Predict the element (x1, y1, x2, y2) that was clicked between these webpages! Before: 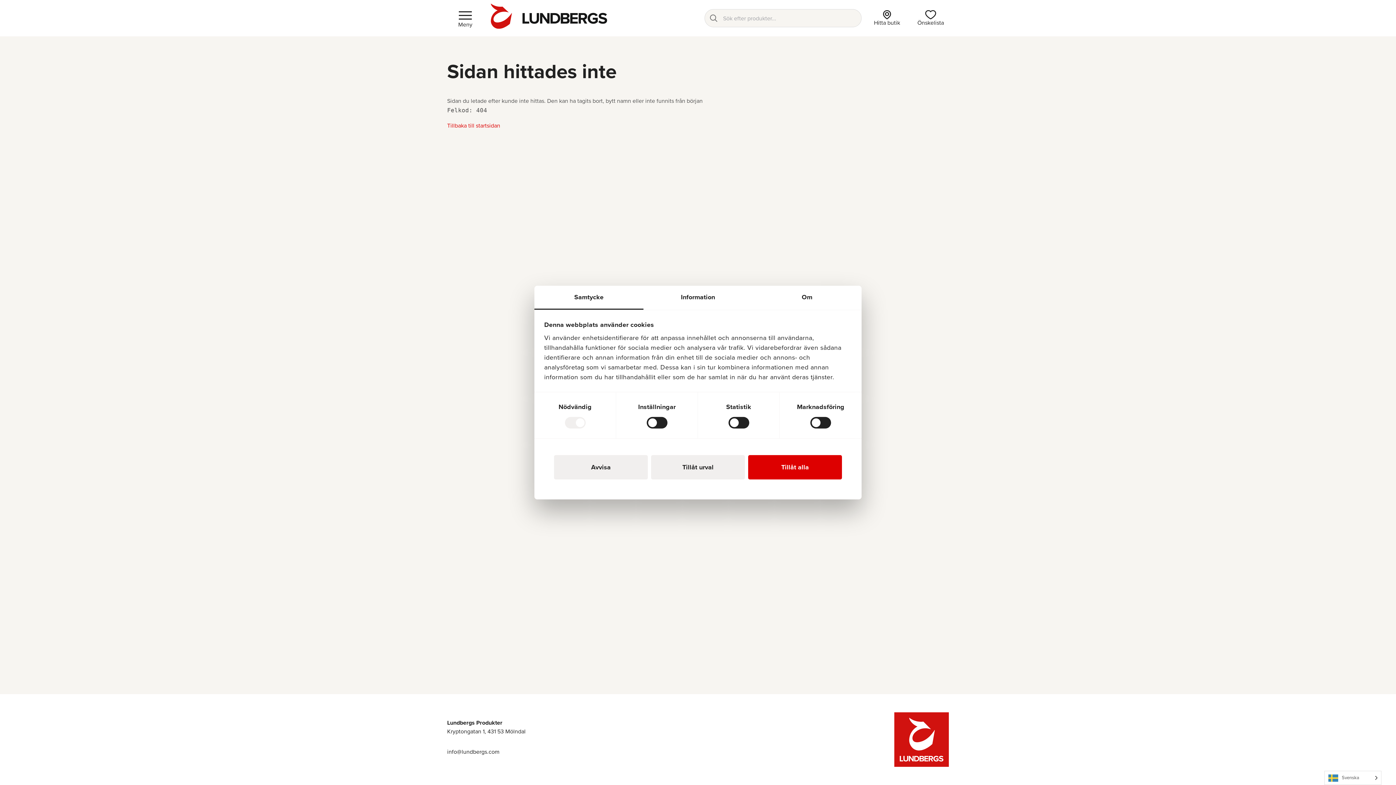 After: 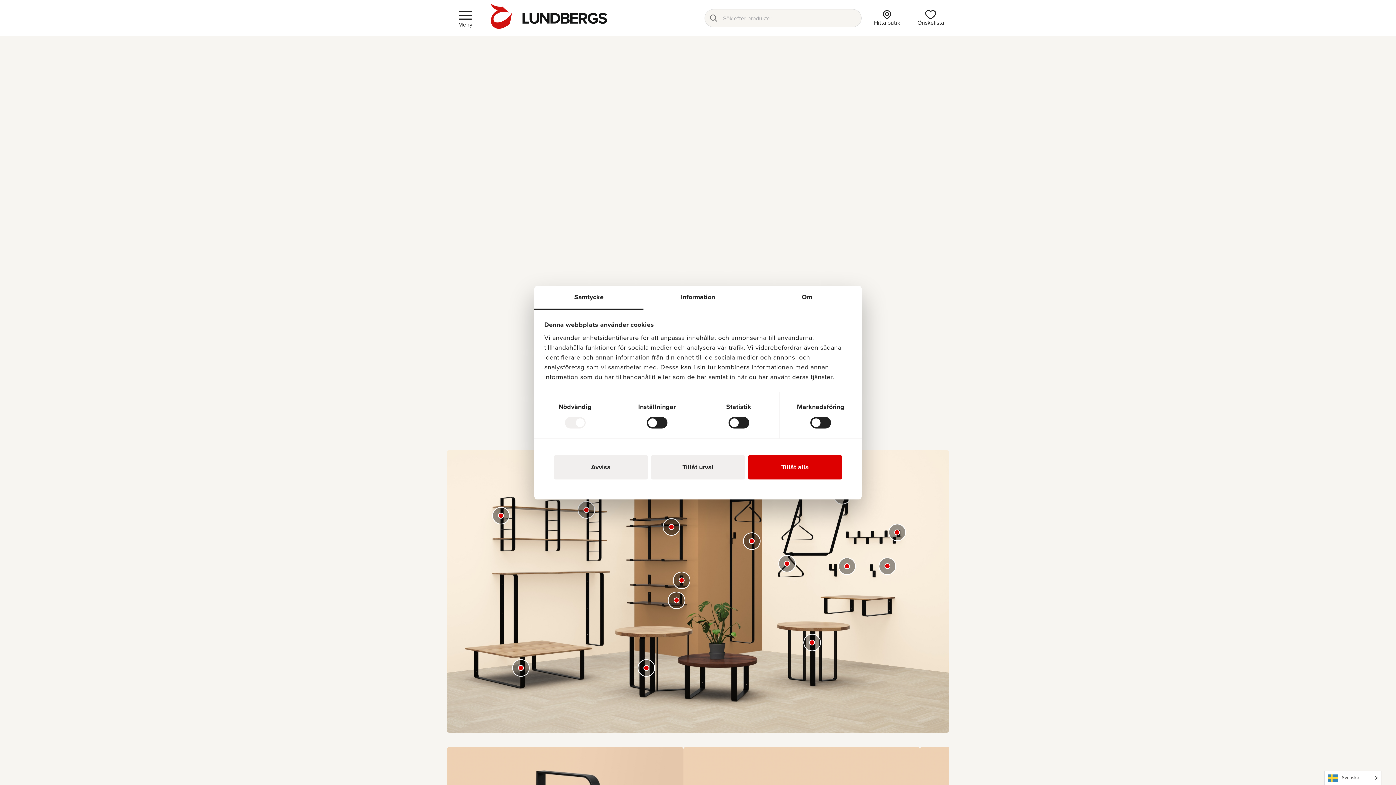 Action: bbox: (490, 3, 607, 28)